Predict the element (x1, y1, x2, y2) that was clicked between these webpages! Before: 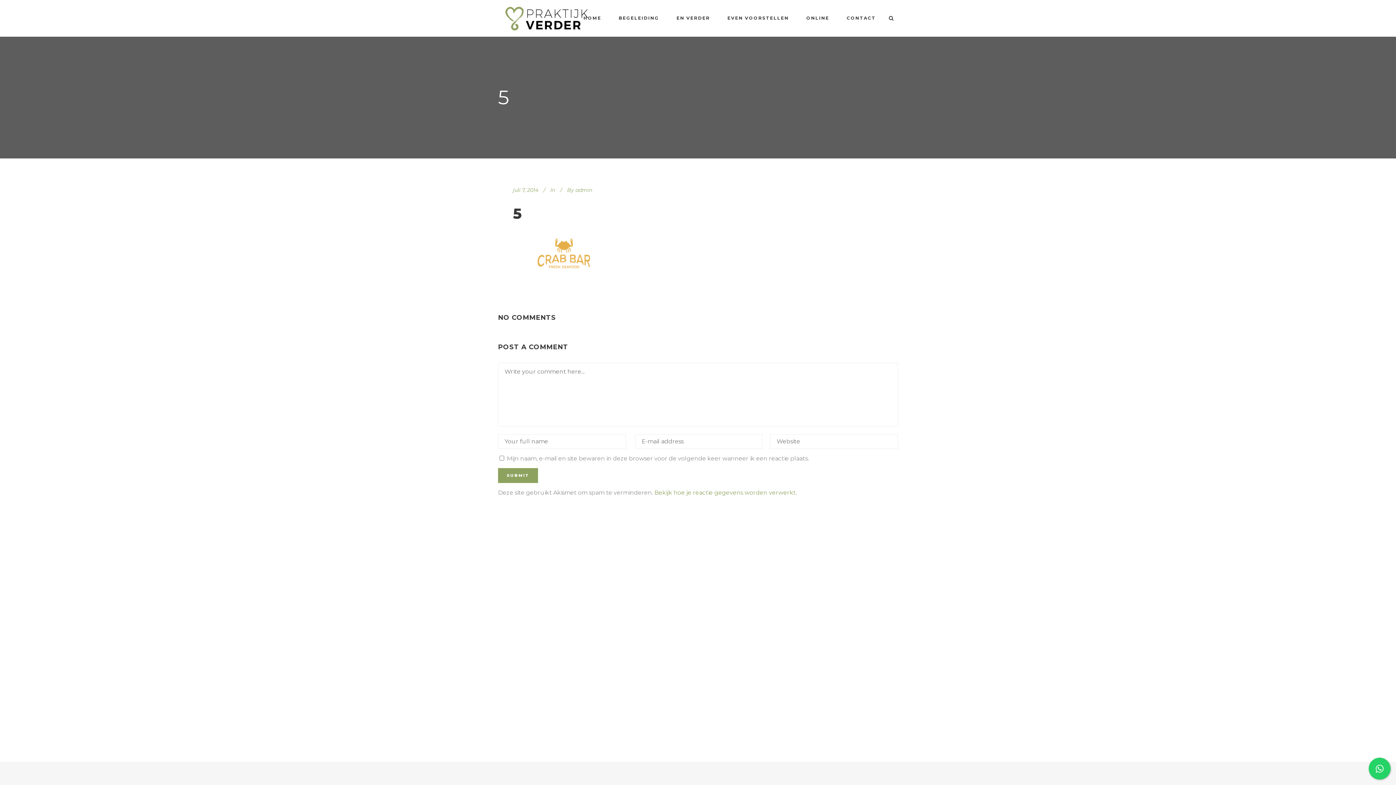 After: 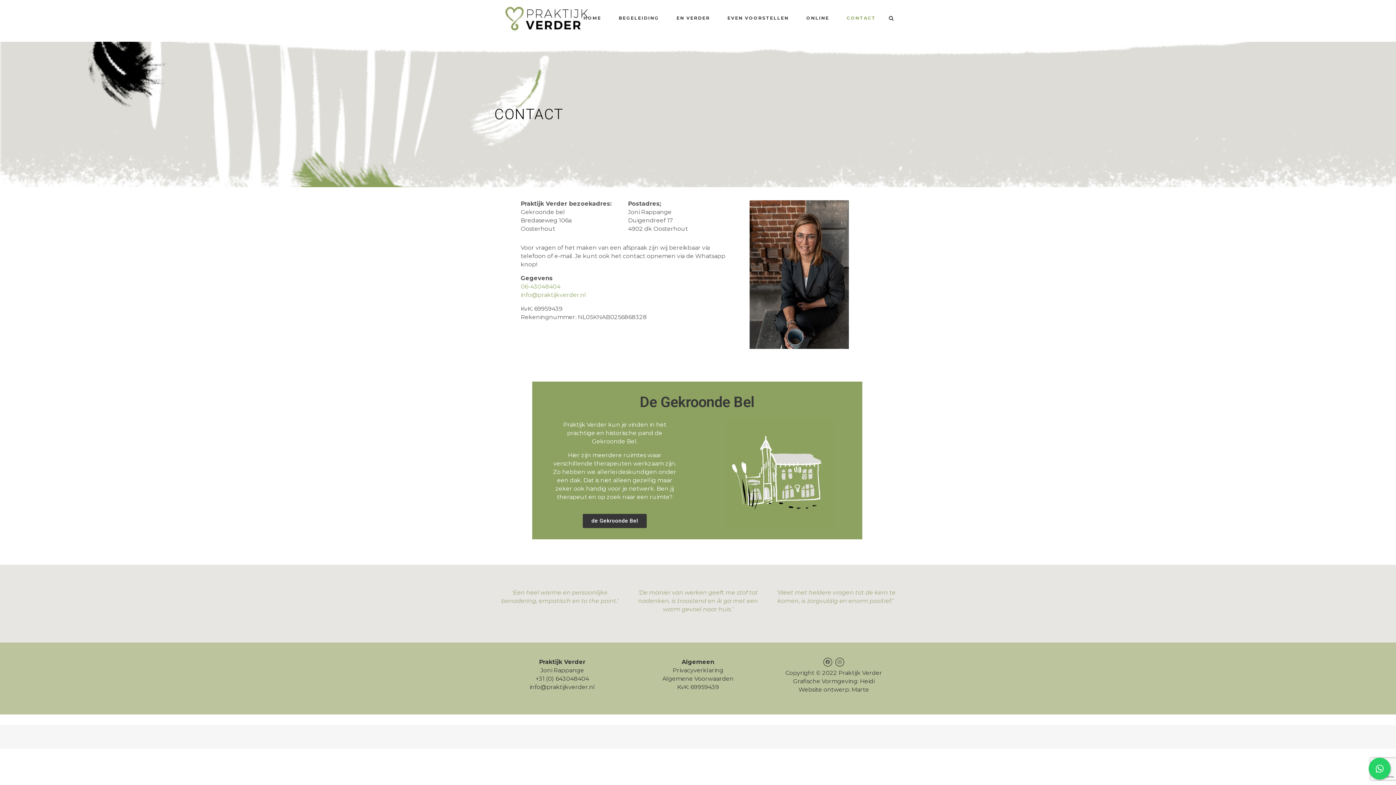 Action: label: CONTACT bbox: (838, 0, 884, 36)